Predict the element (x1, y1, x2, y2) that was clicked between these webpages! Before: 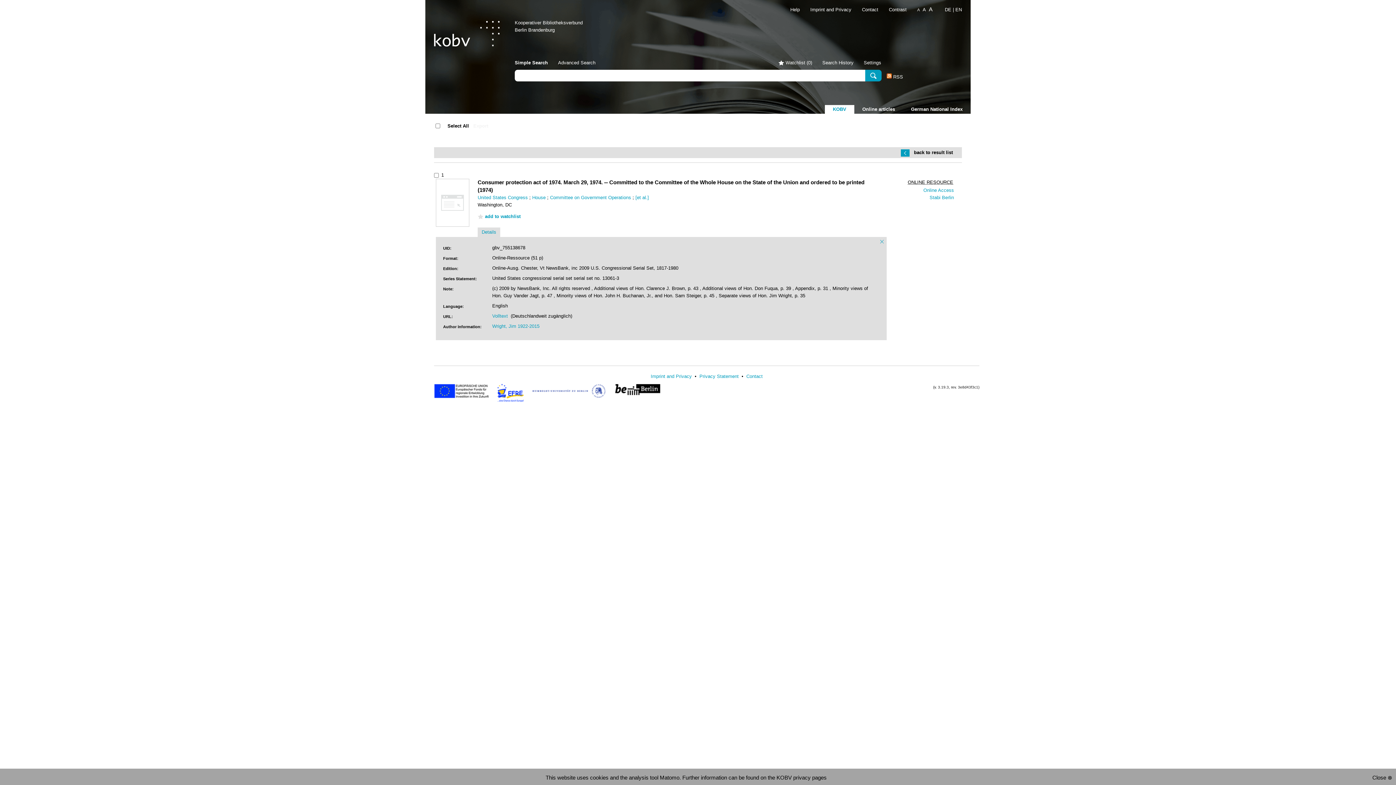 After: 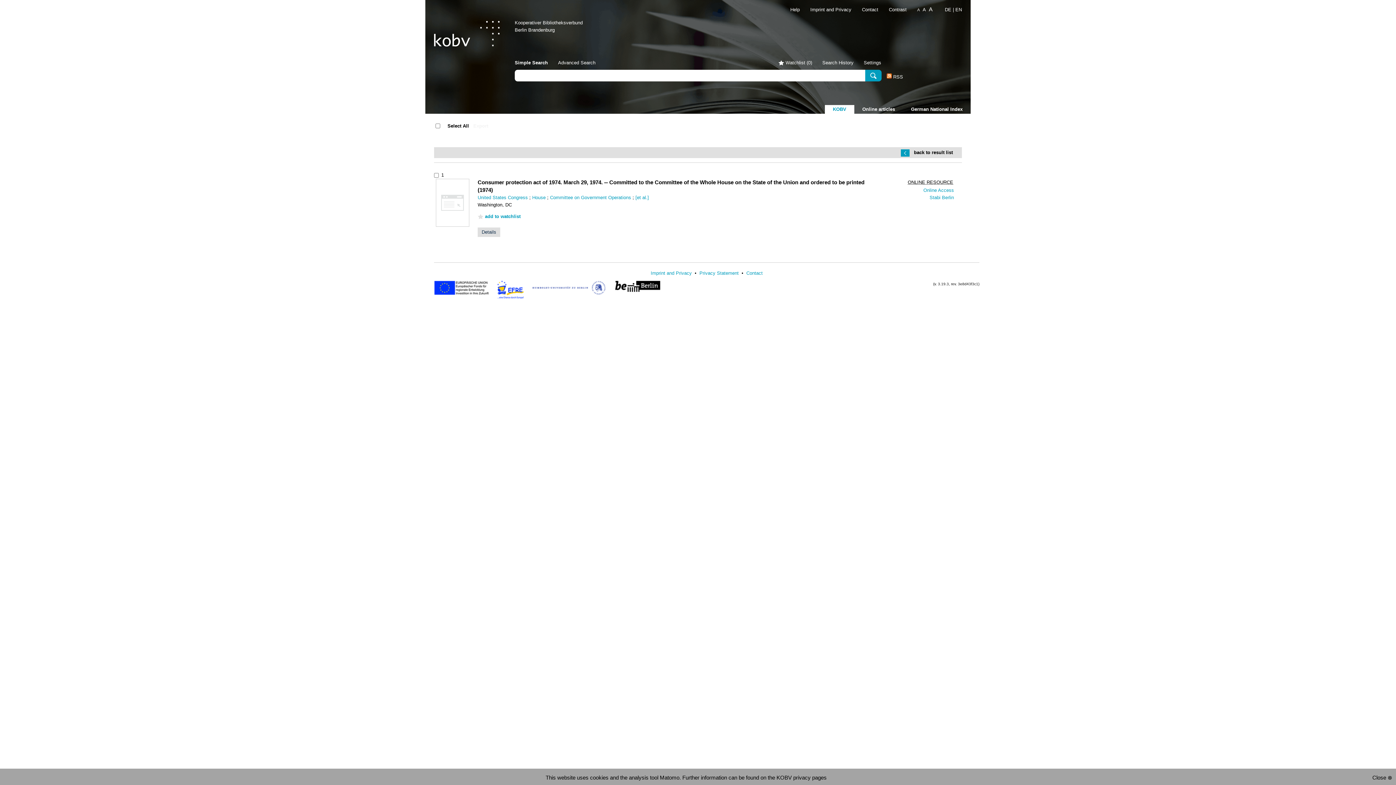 Action: label: Details bbox: (477, 227, 500, 237)